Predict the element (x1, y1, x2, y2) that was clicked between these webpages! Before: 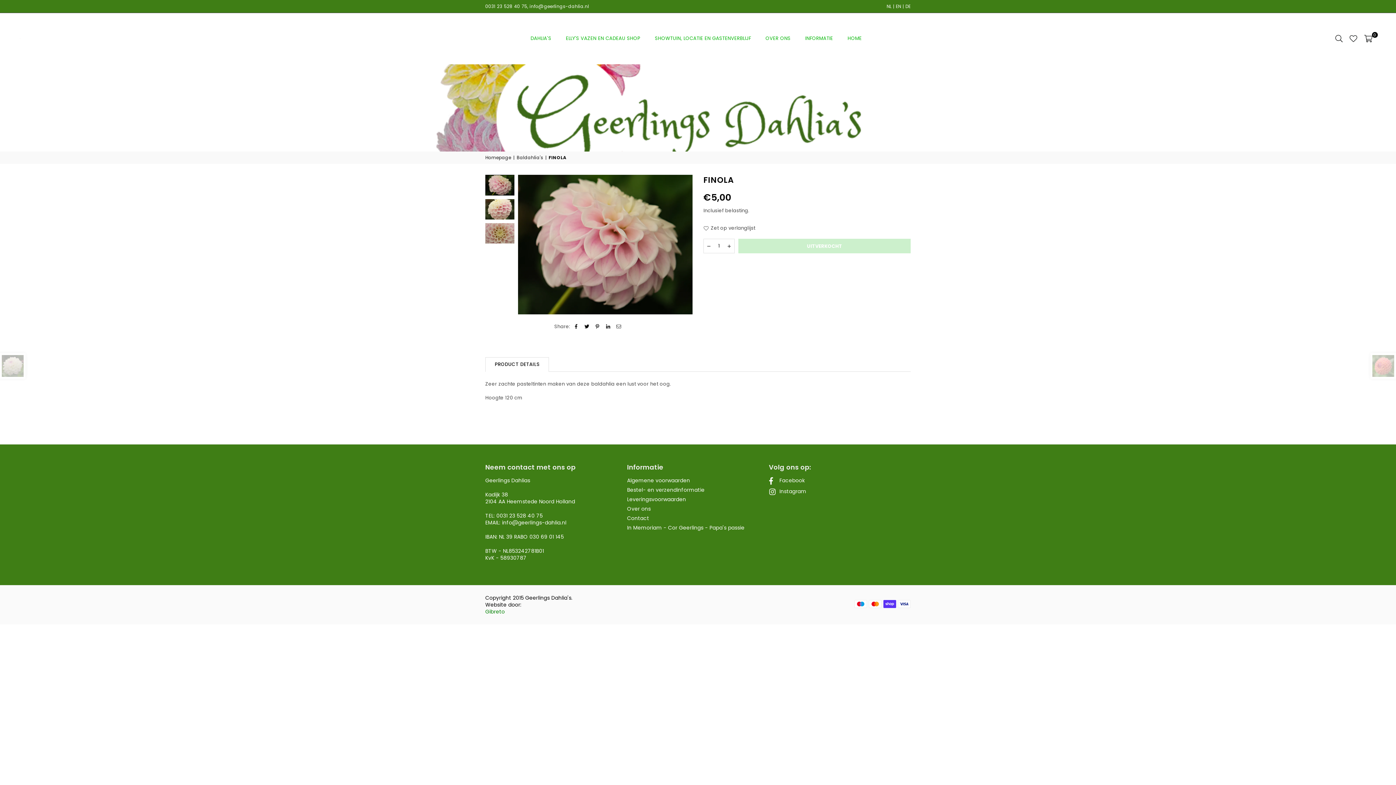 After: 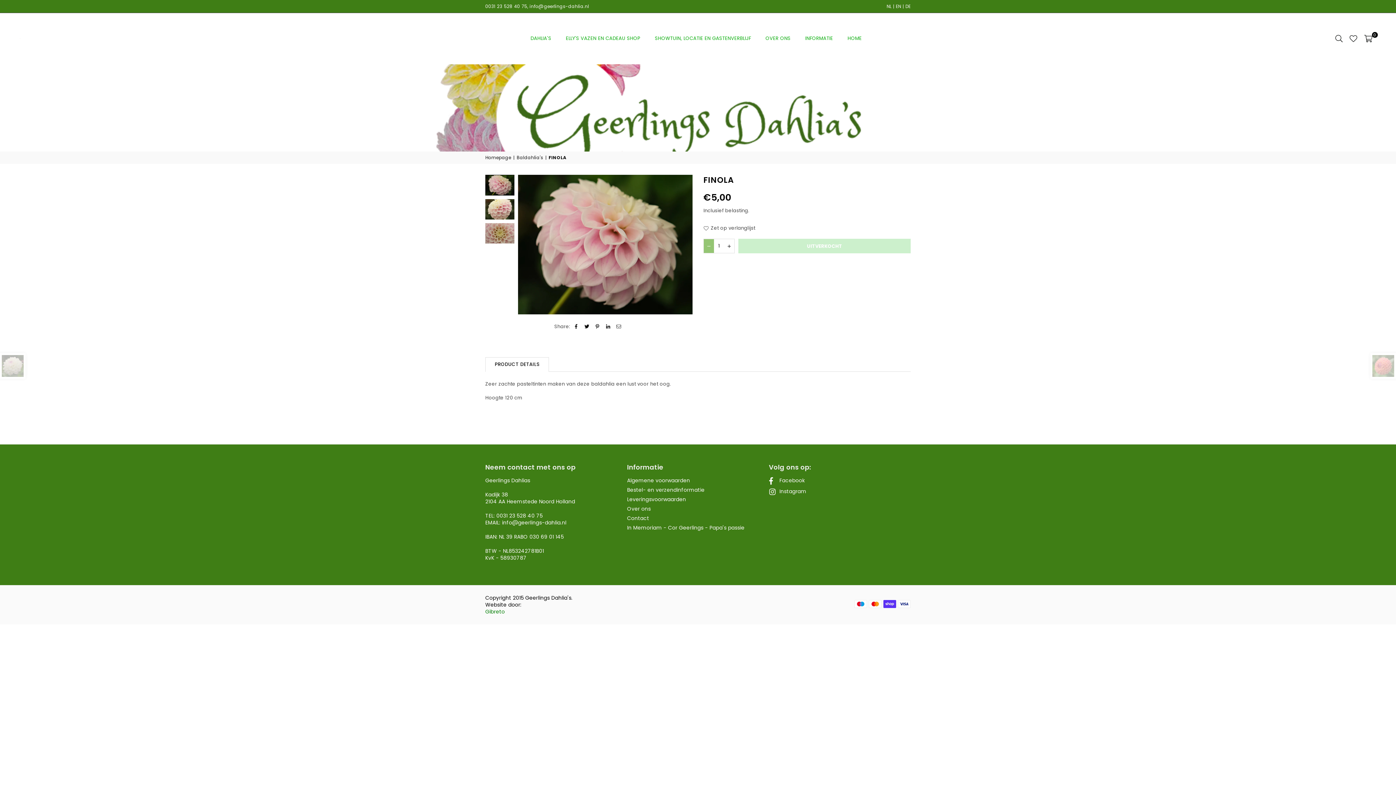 Action: bbox: (704, 239, 714, 253)